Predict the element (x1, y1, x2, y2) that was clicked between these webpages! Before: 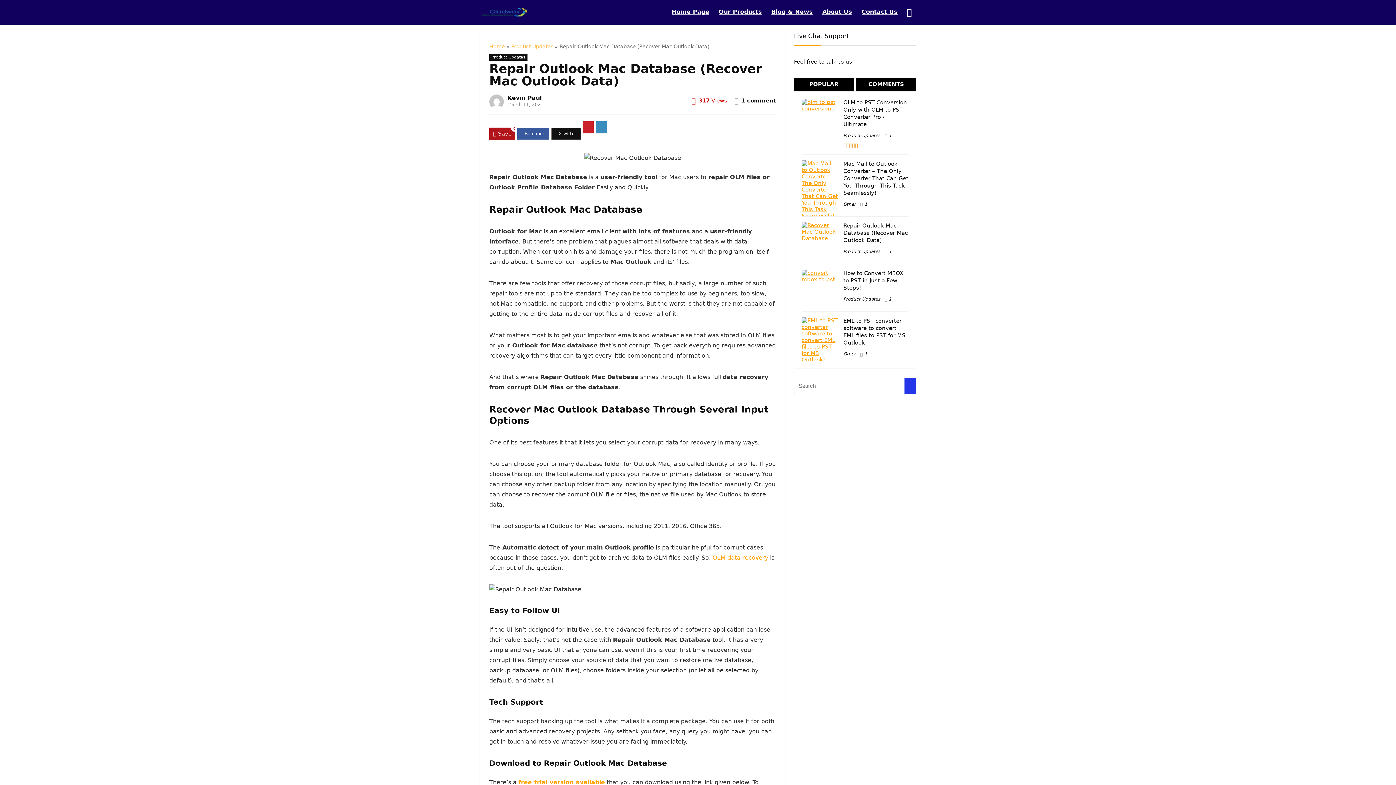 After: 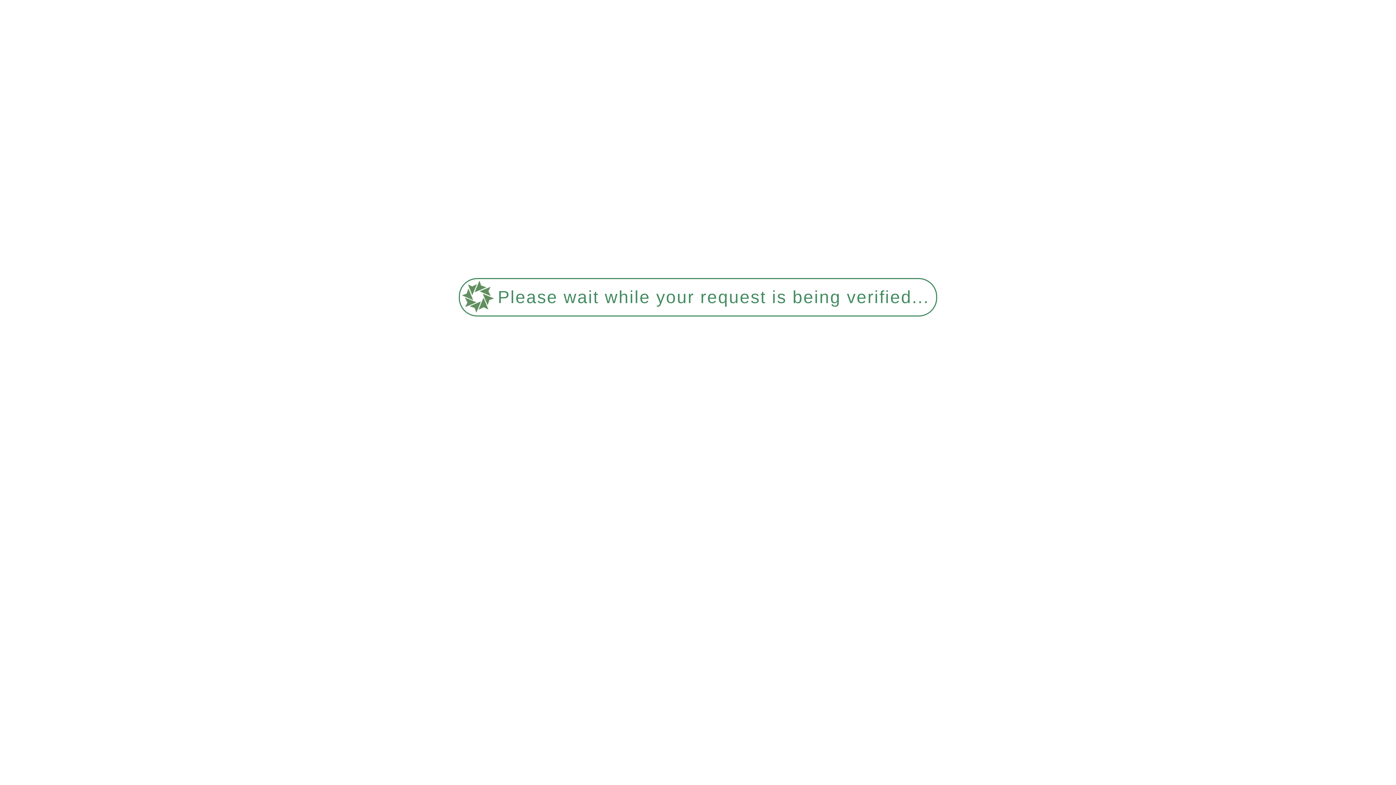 Action: label: Wishlist bbox: (906, 7, 912, 17)